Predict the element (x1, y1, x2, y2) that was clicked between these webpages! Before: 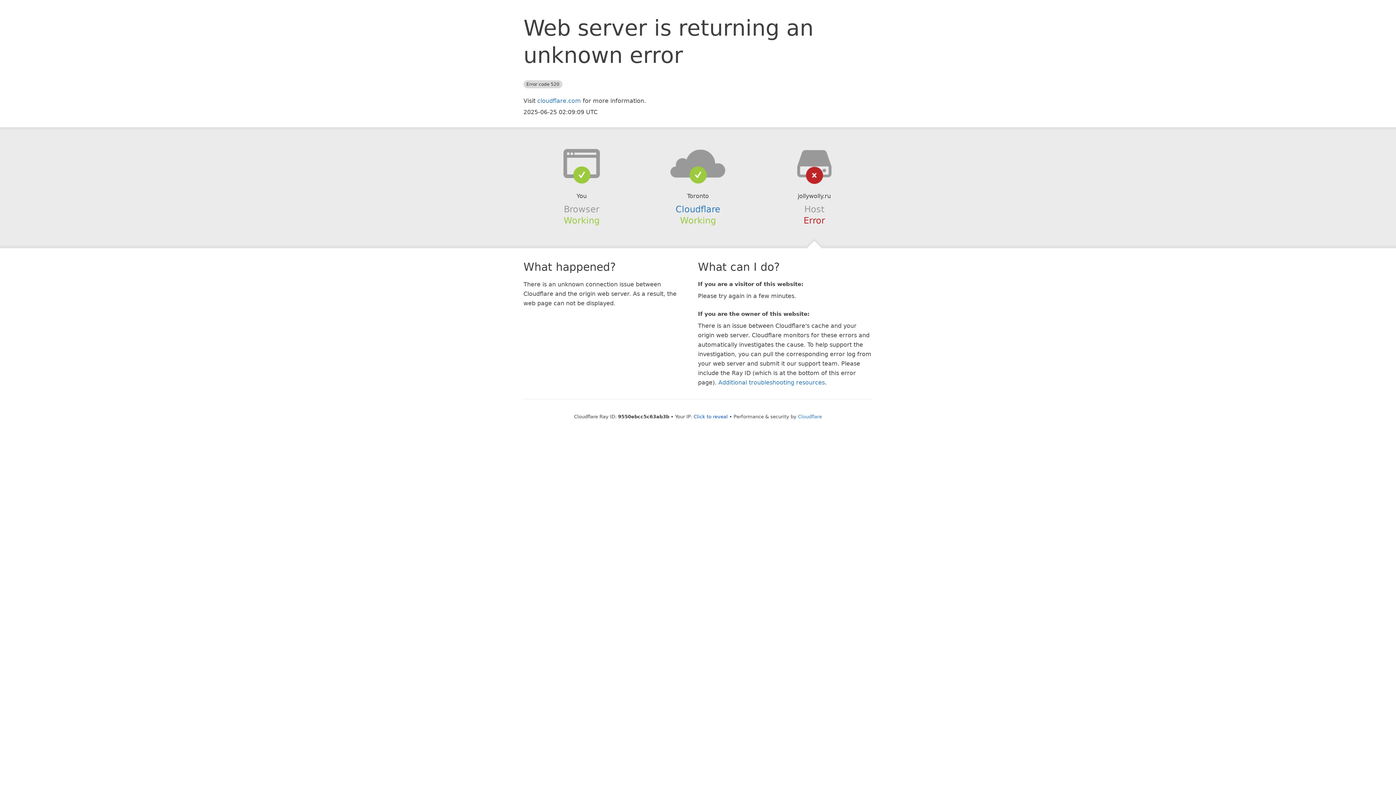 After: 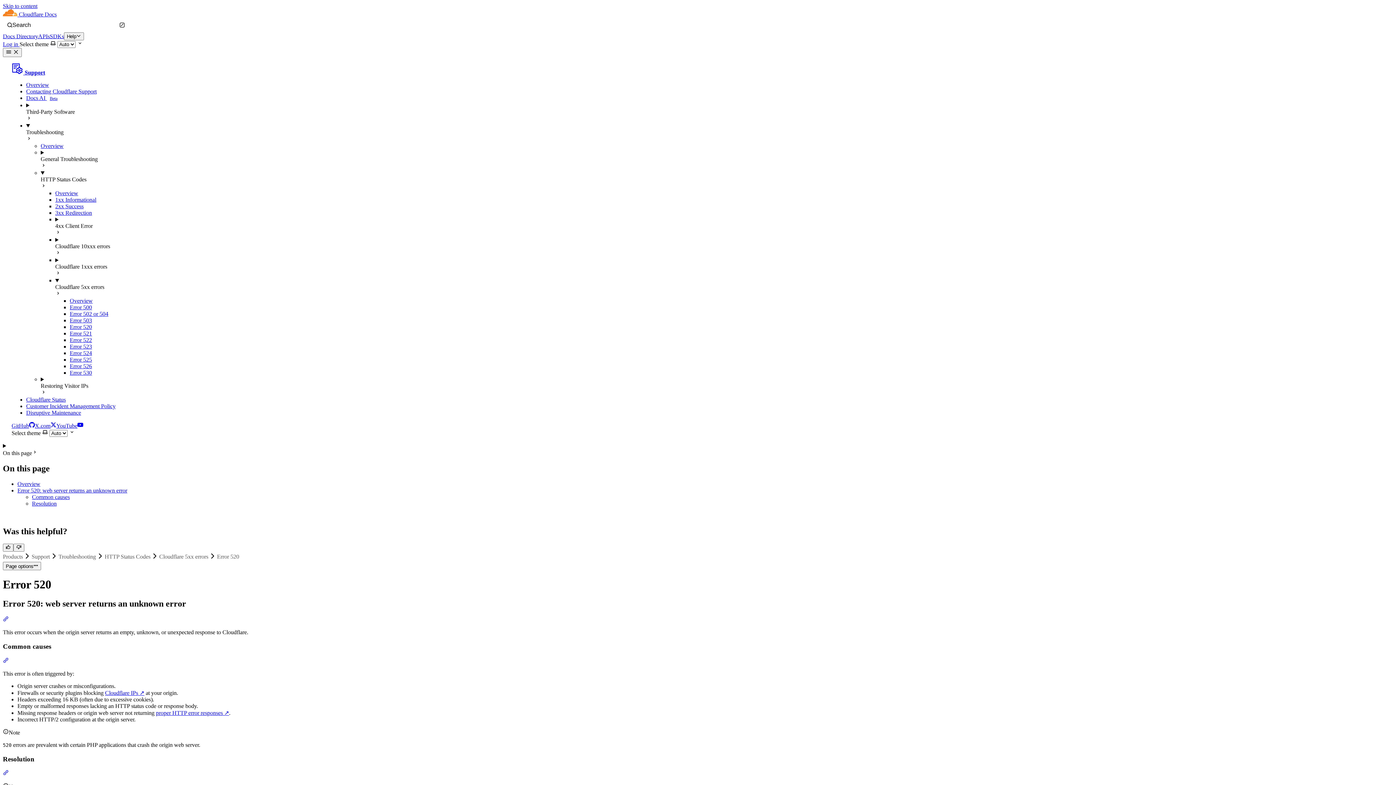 Action: label: Additional troubleshooting resources bbox: (718, 379, 825, 386)